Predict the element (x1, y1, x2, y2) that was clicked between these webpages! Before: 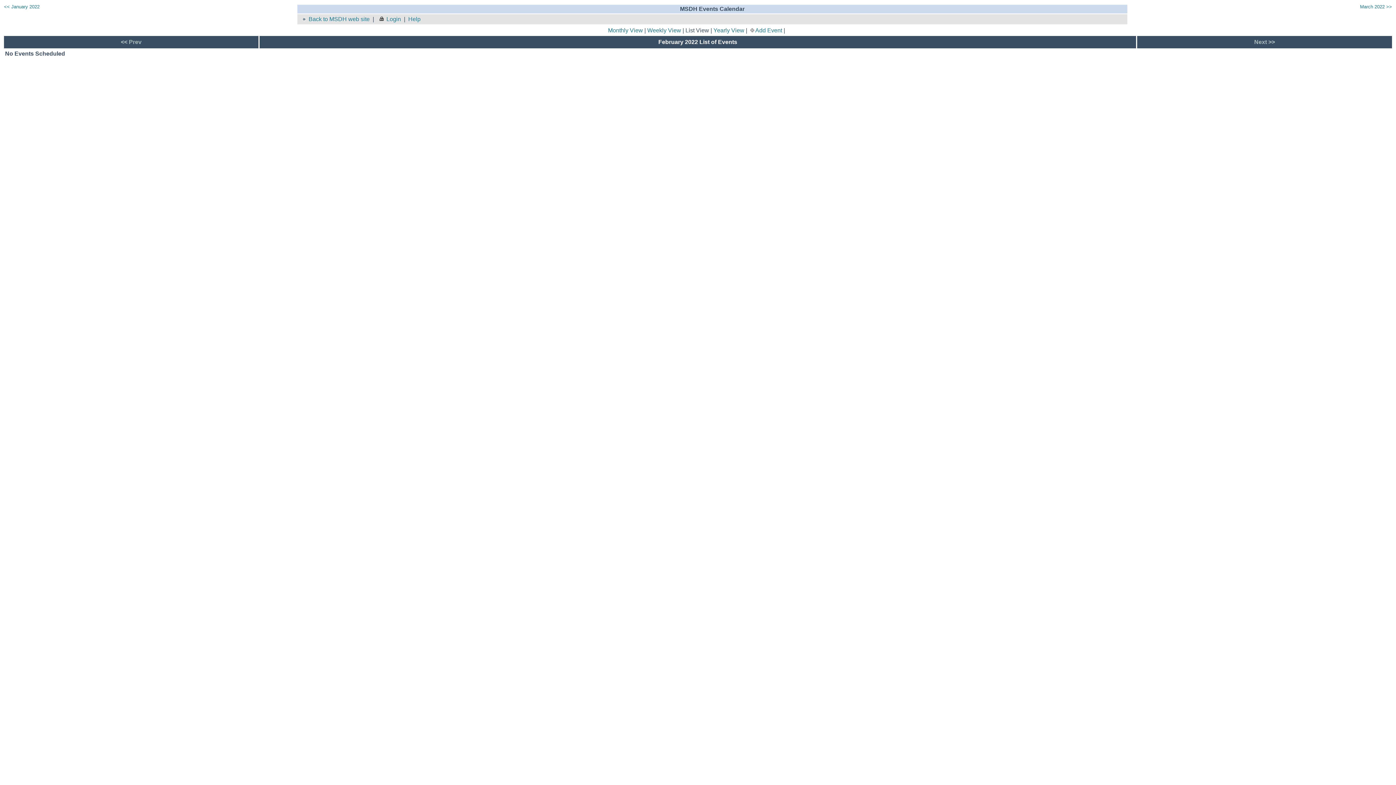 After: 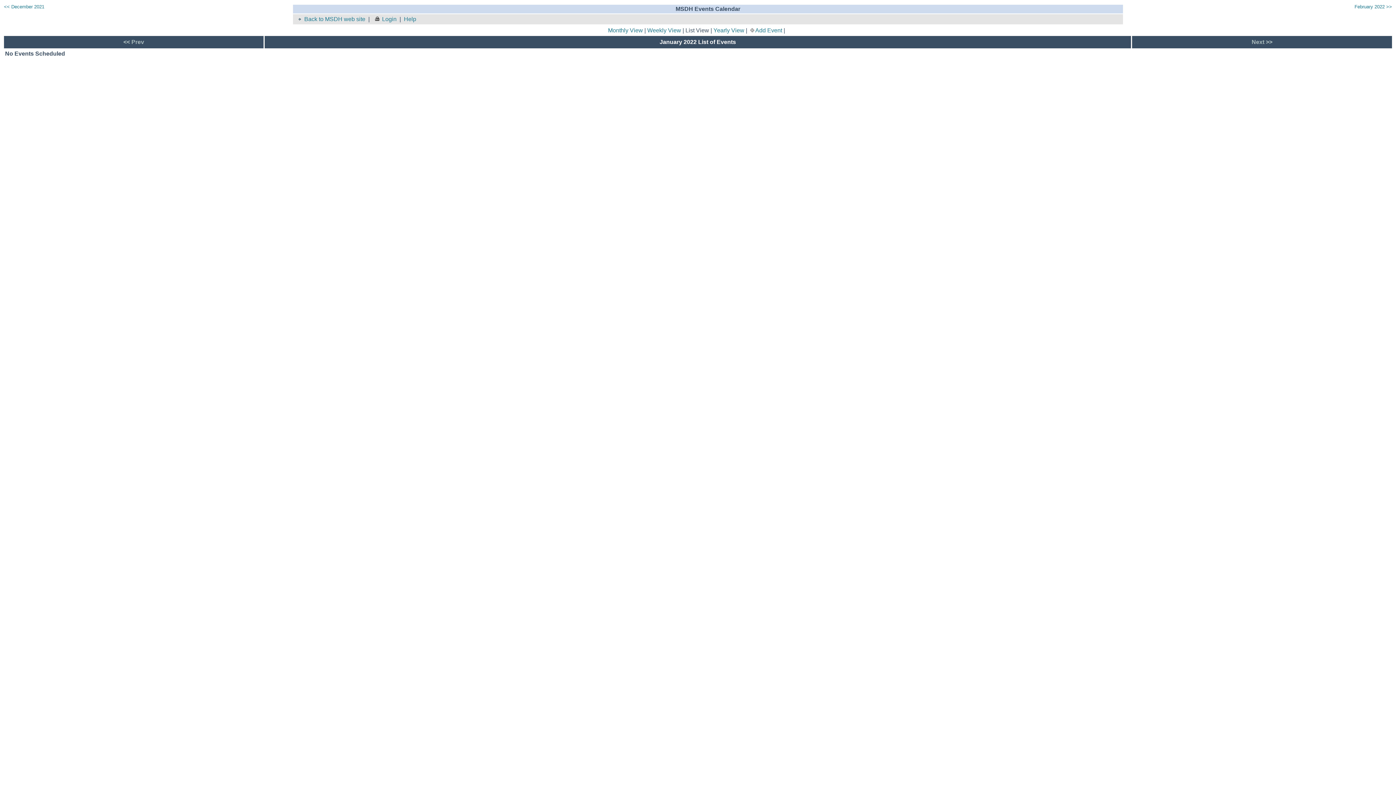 Action: bbox: (120, 38, 141, 45) label: << Prev